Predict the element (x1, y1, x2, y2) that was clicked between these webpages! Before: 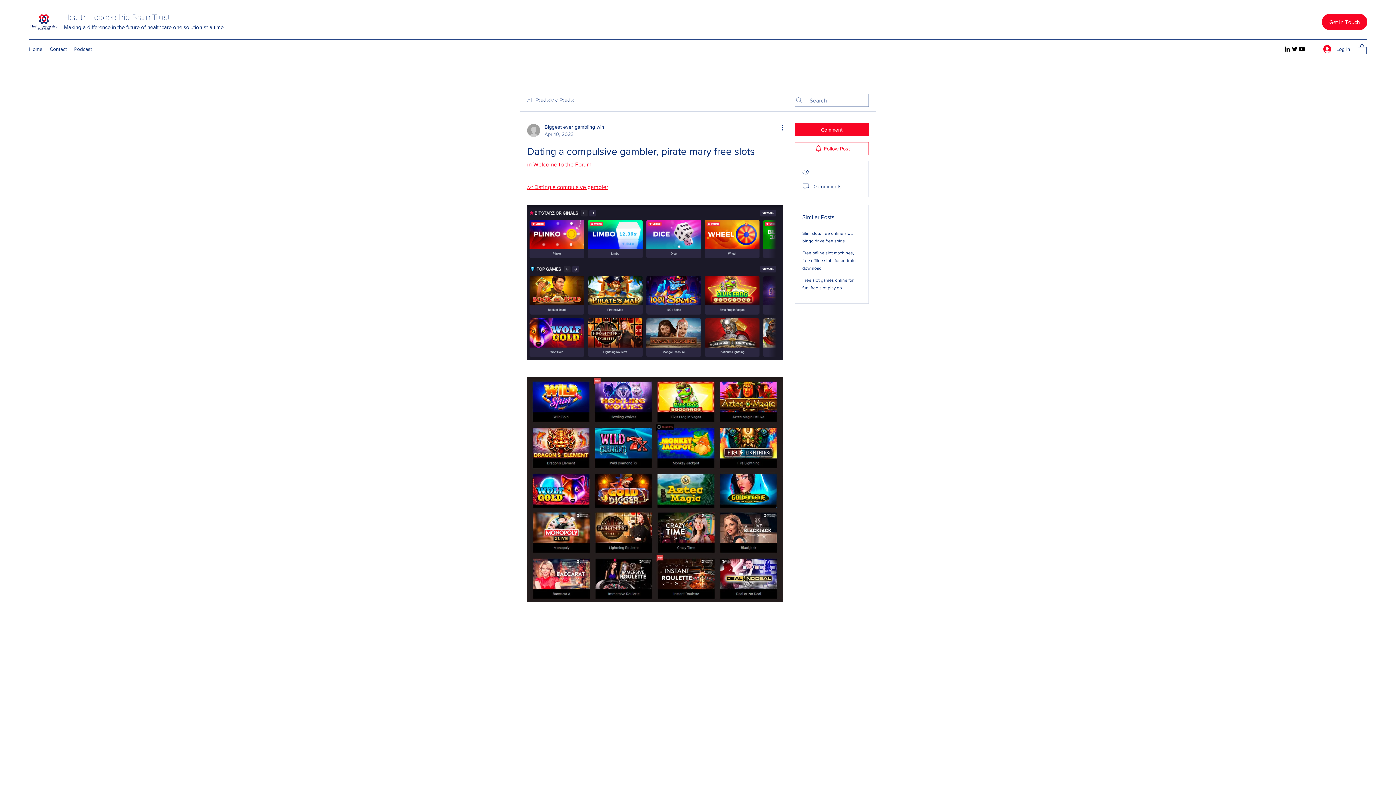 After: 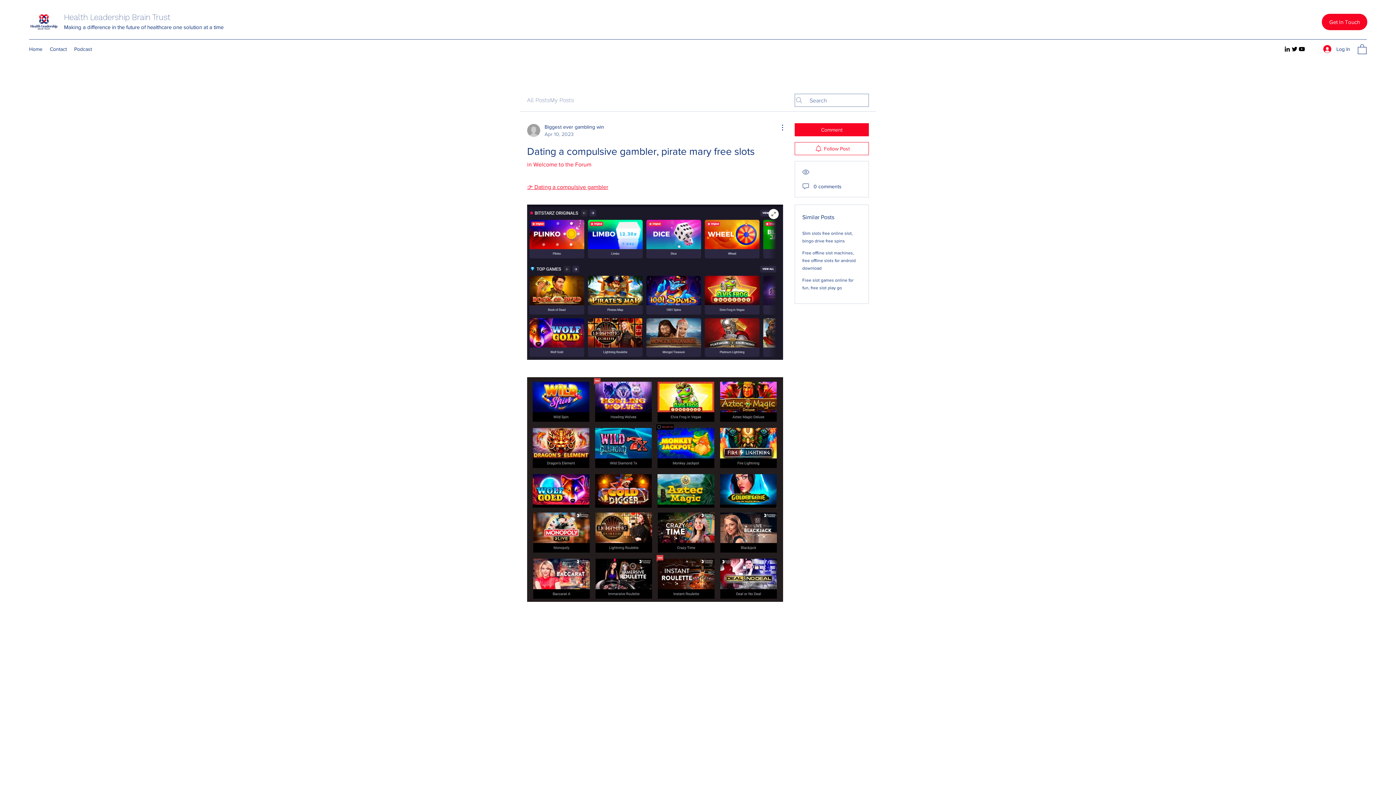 Action: bbox: (527, 204, 783, 359)